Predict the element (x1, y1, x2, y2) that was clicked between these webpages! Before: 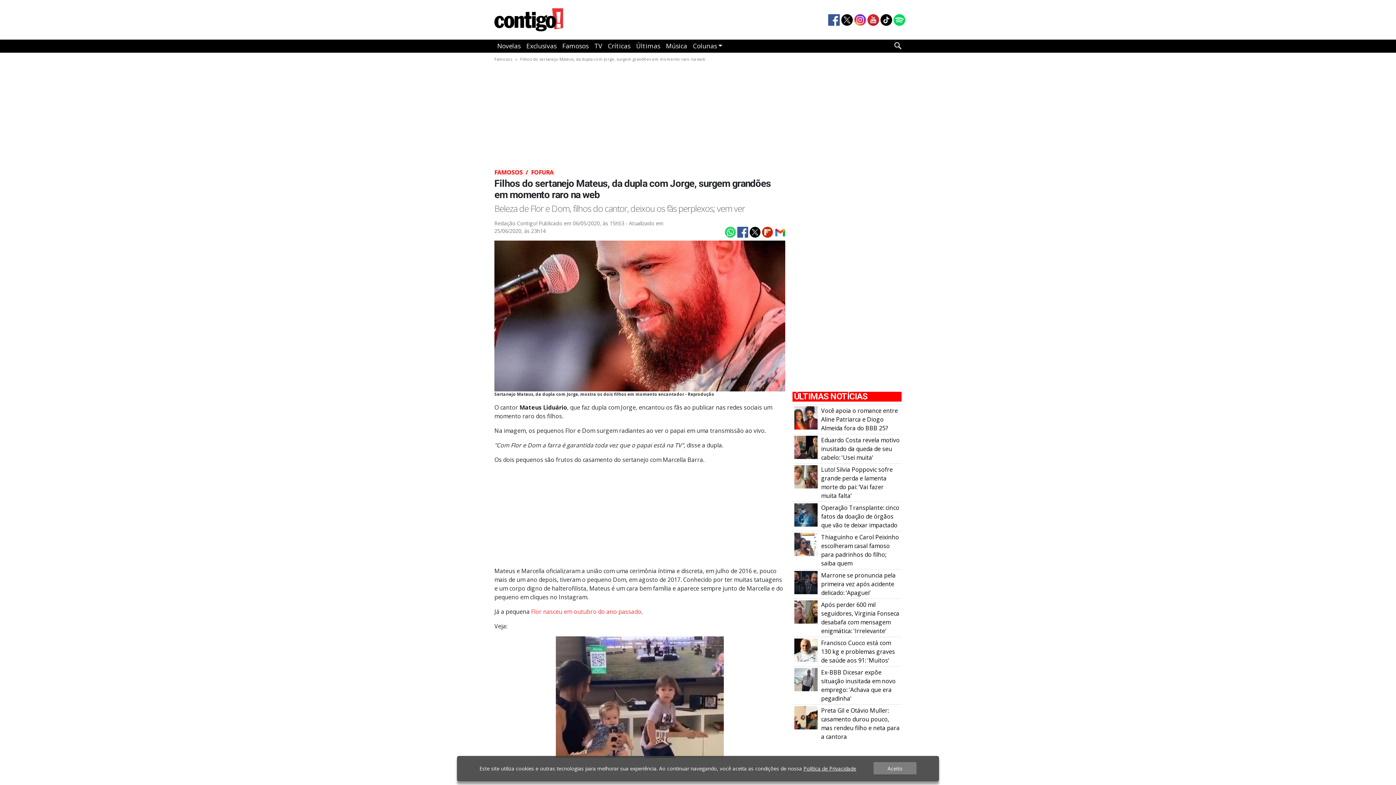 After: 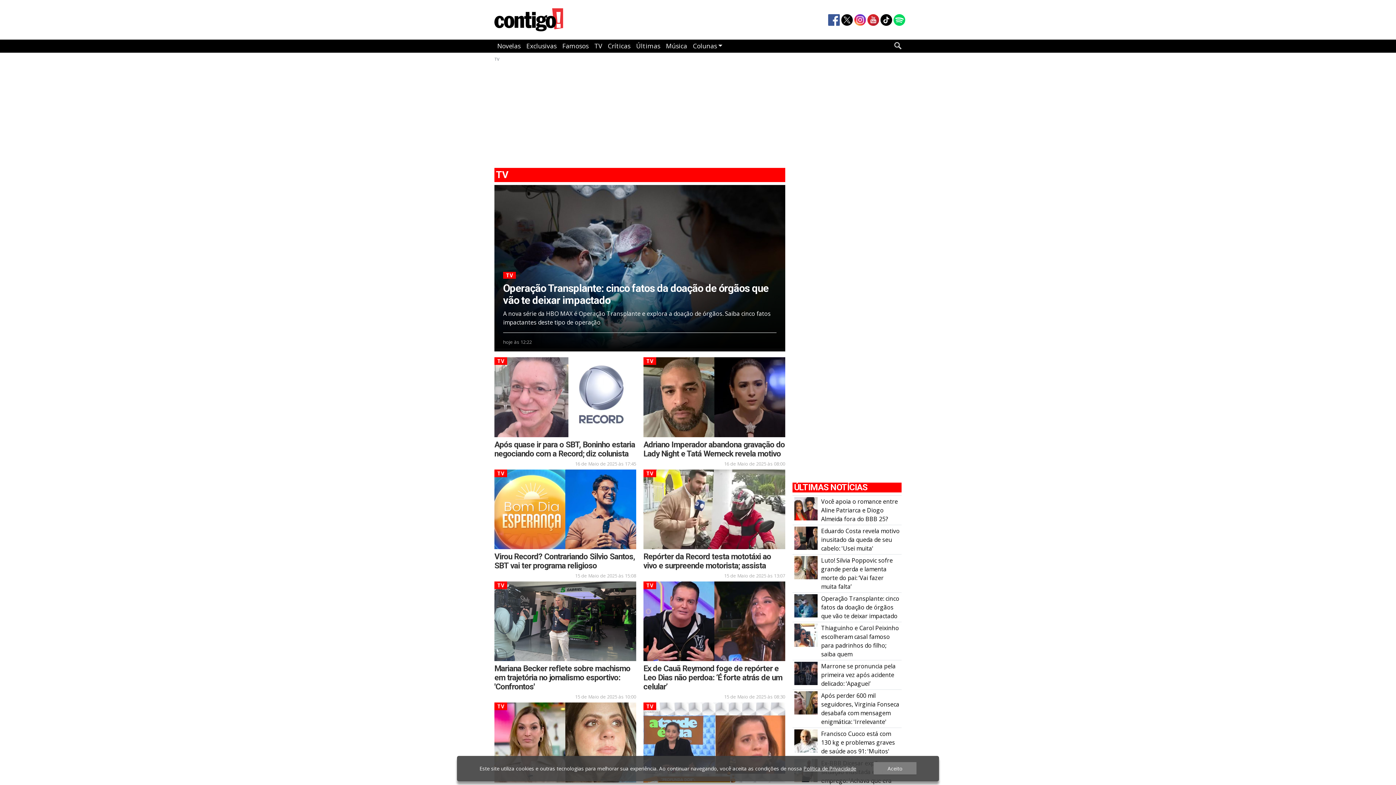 Action: bbox: (591, 39, 605, 52) label: TV